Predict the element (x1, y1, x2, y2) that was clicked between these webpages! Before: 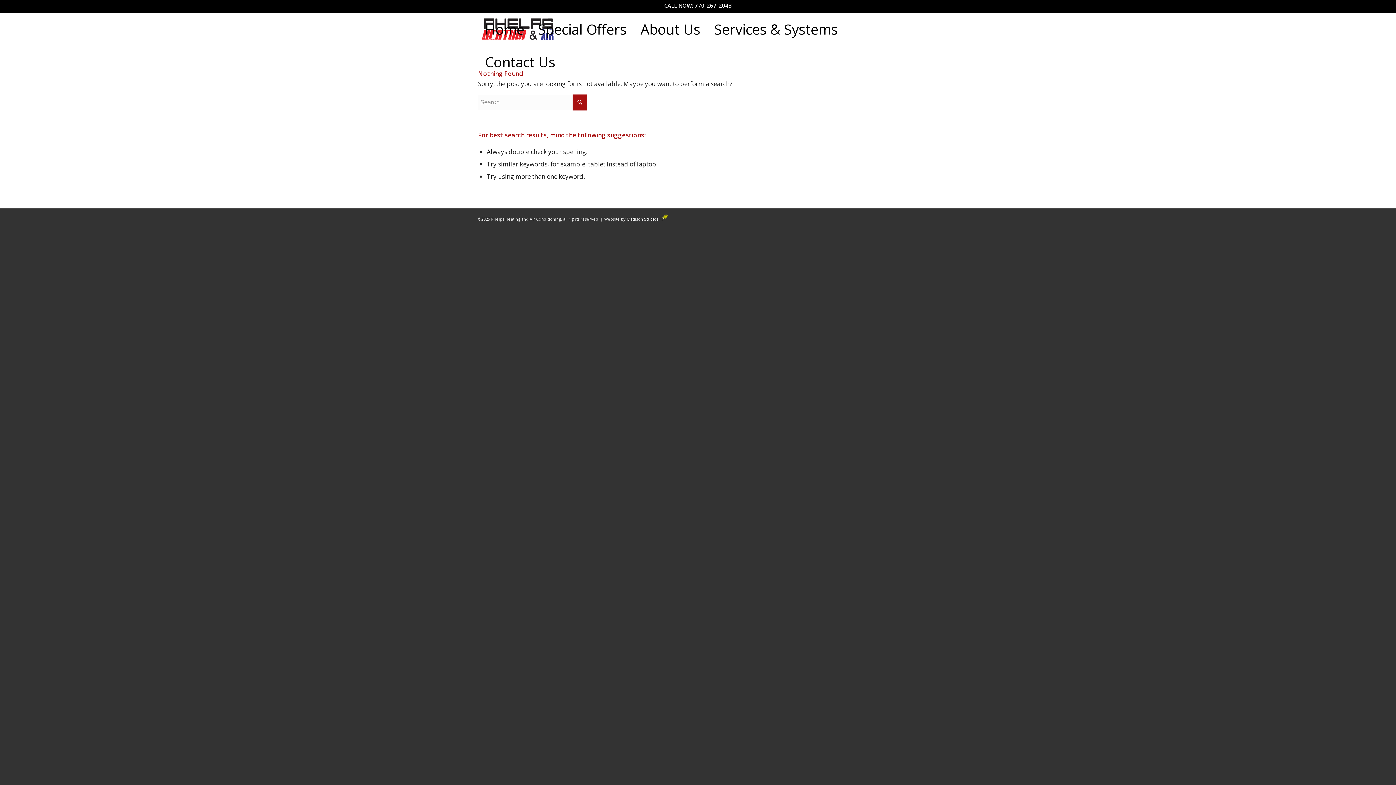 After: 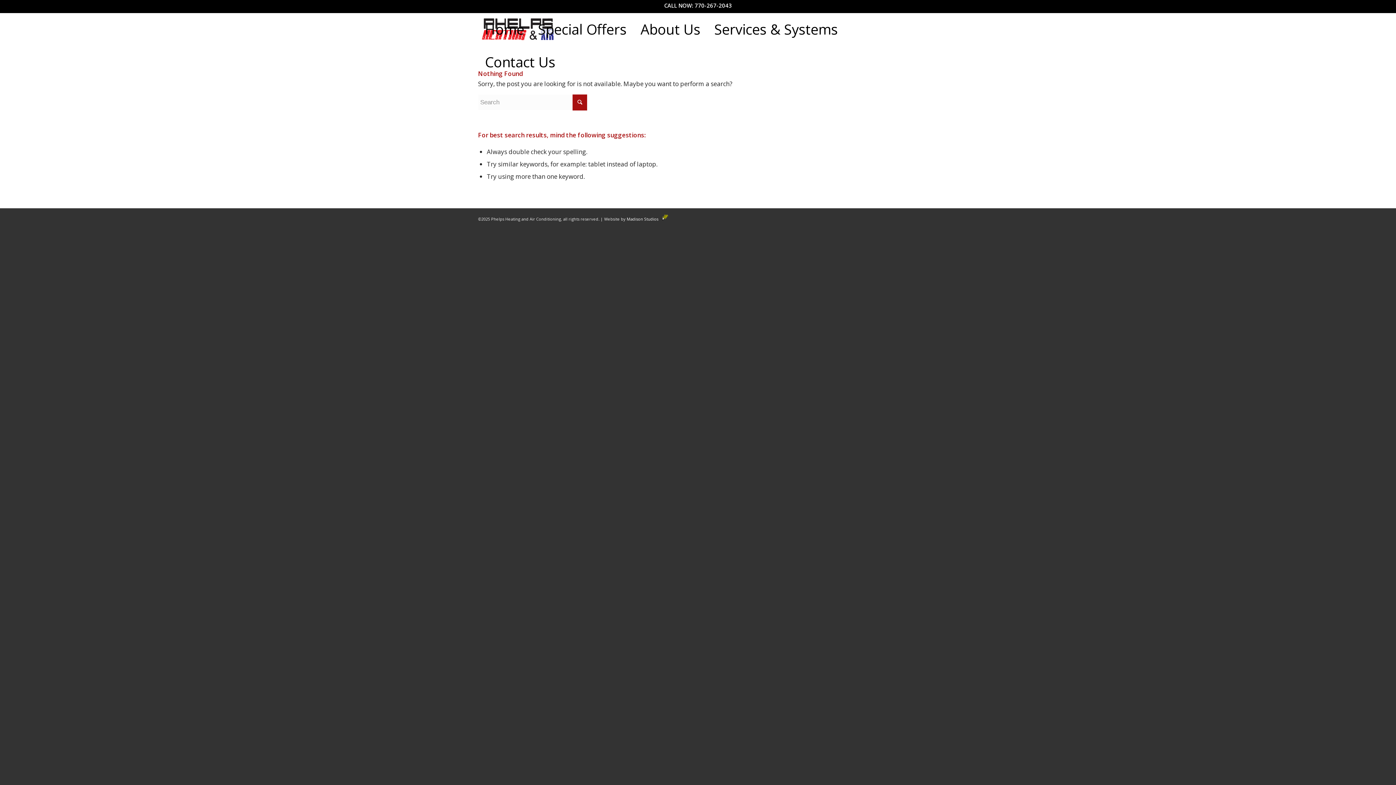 Action: label: About Us bbox: (636, 12, 705, 45)